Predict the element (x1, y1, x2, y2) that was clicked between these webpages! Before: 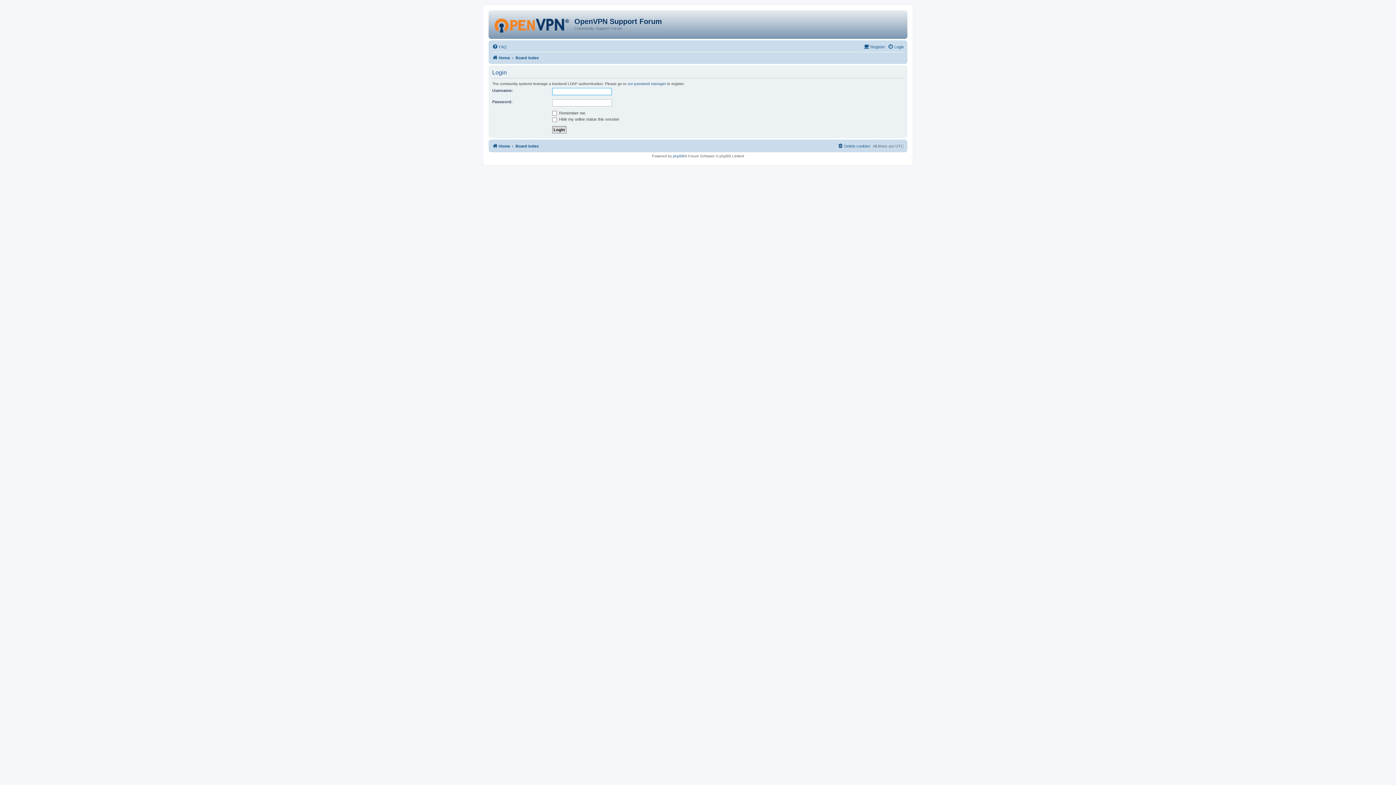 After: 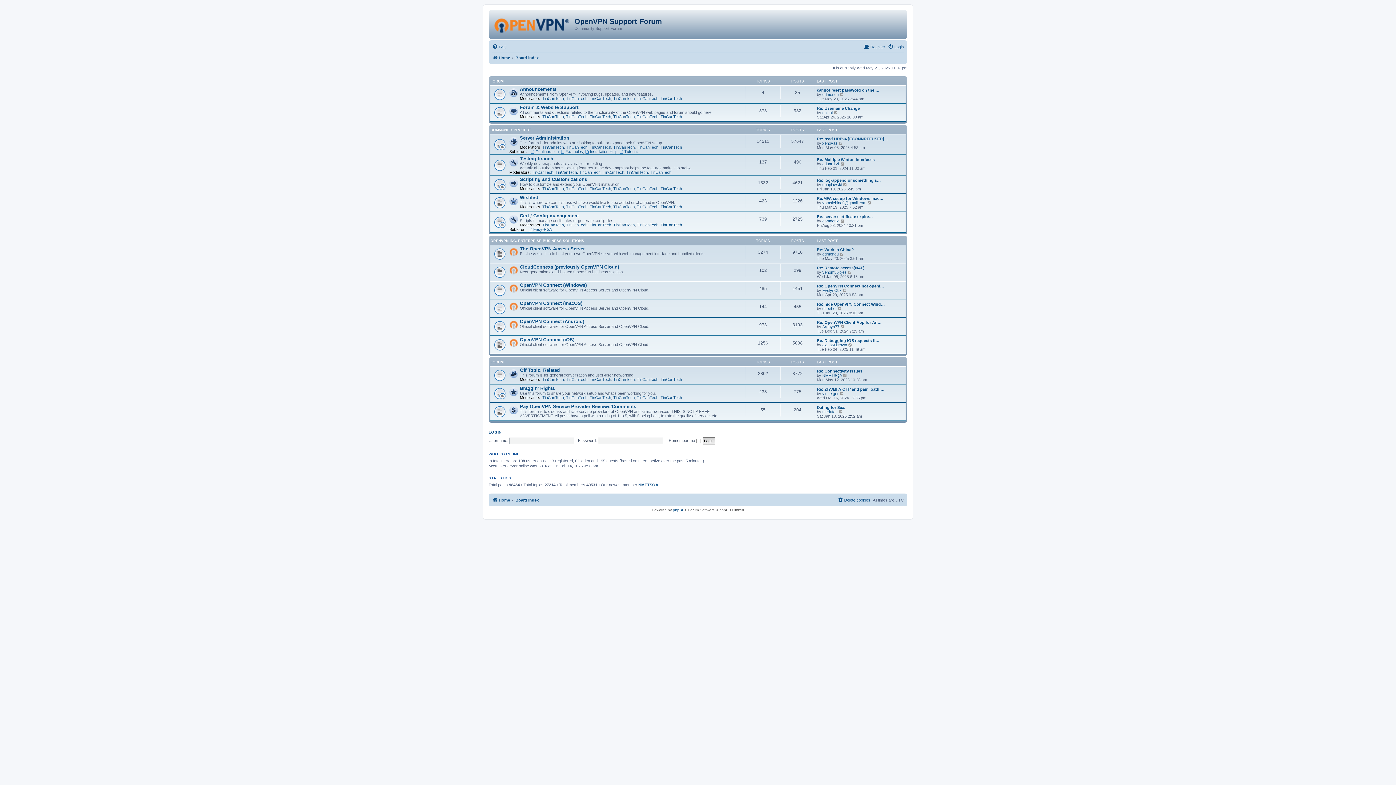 Action: label: Board index bbox: (515, 53, 538, 62)